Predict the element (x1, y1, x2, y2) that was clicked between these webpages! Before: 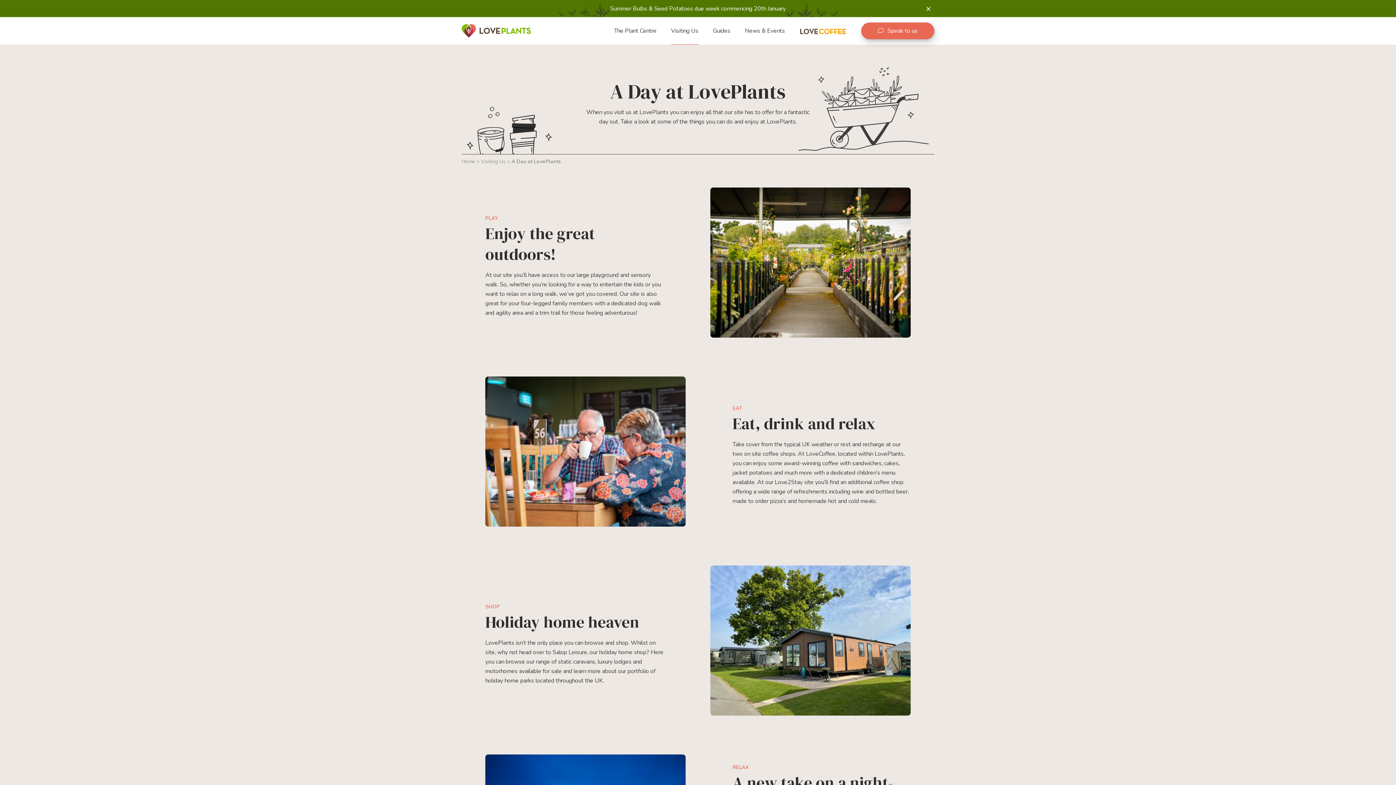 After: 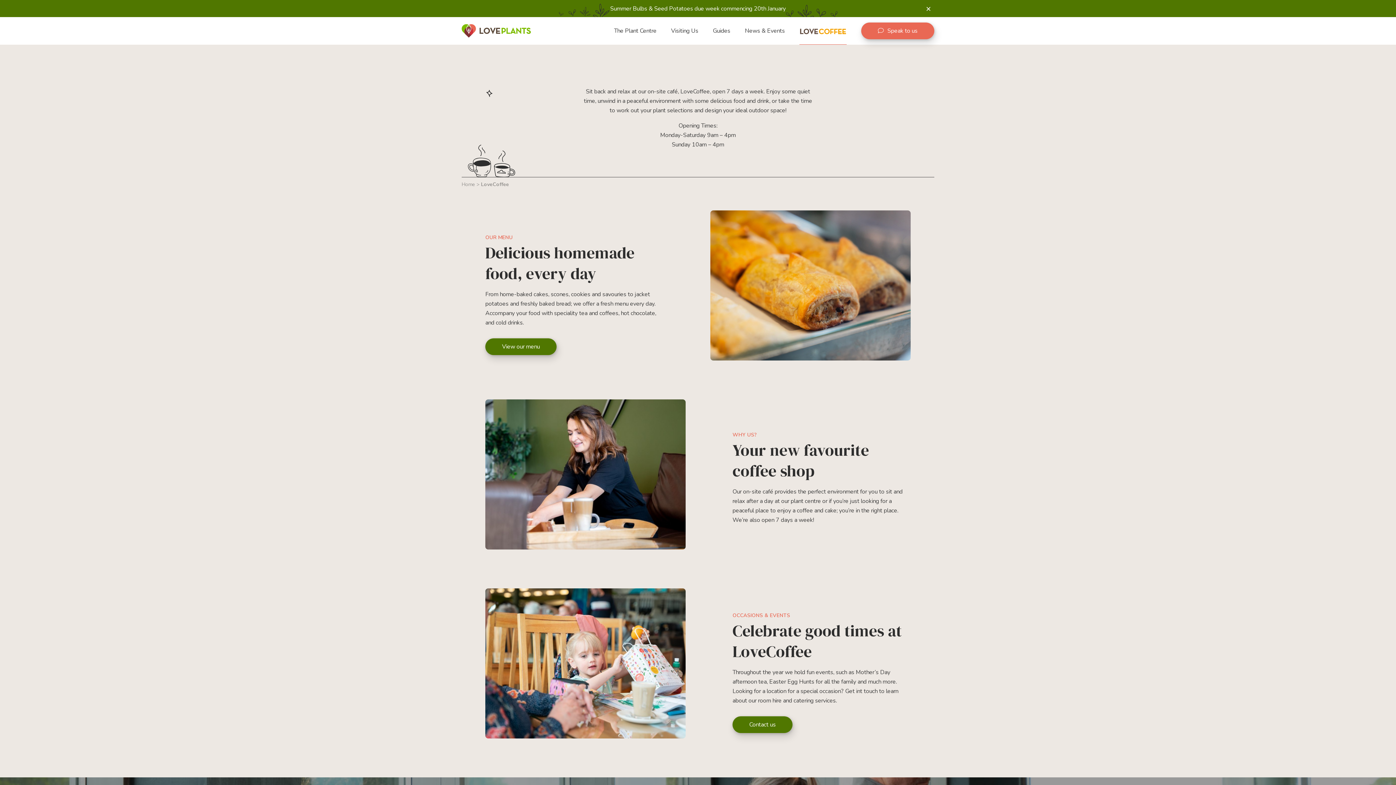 Action: bbox: (792, 17, 854, 44)